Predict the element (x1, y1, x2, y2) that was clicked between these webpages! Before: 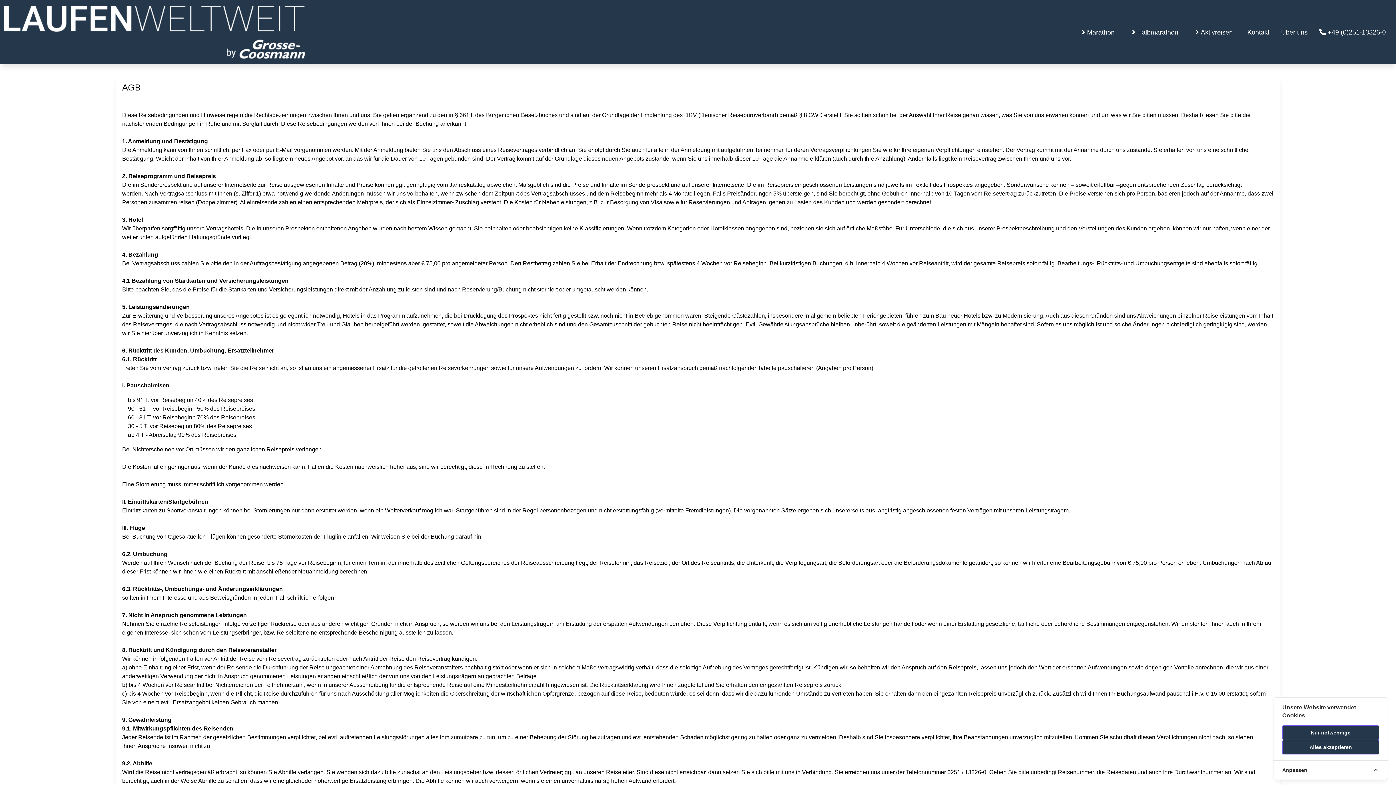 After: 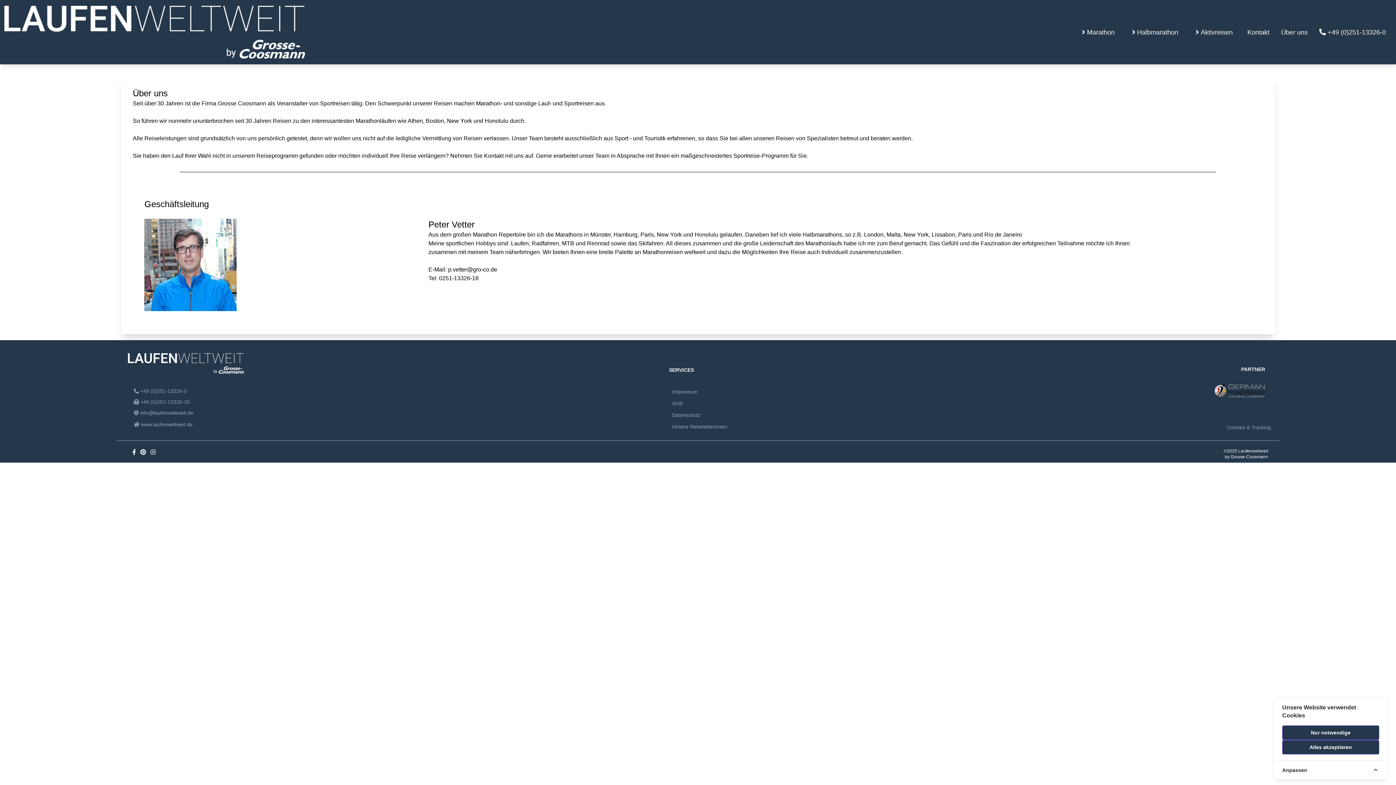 Action: label: Über uns bbox: (1278, 28, 1310, 35)